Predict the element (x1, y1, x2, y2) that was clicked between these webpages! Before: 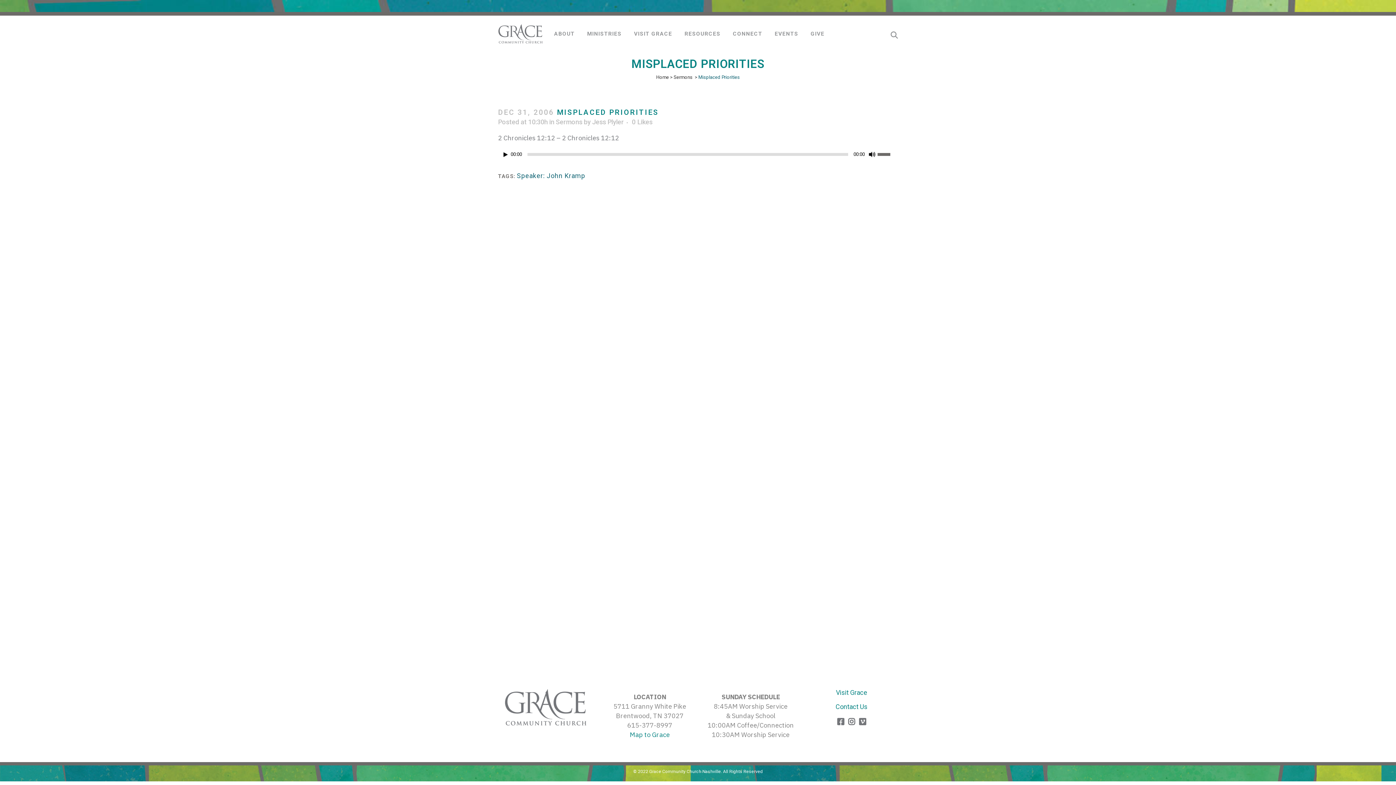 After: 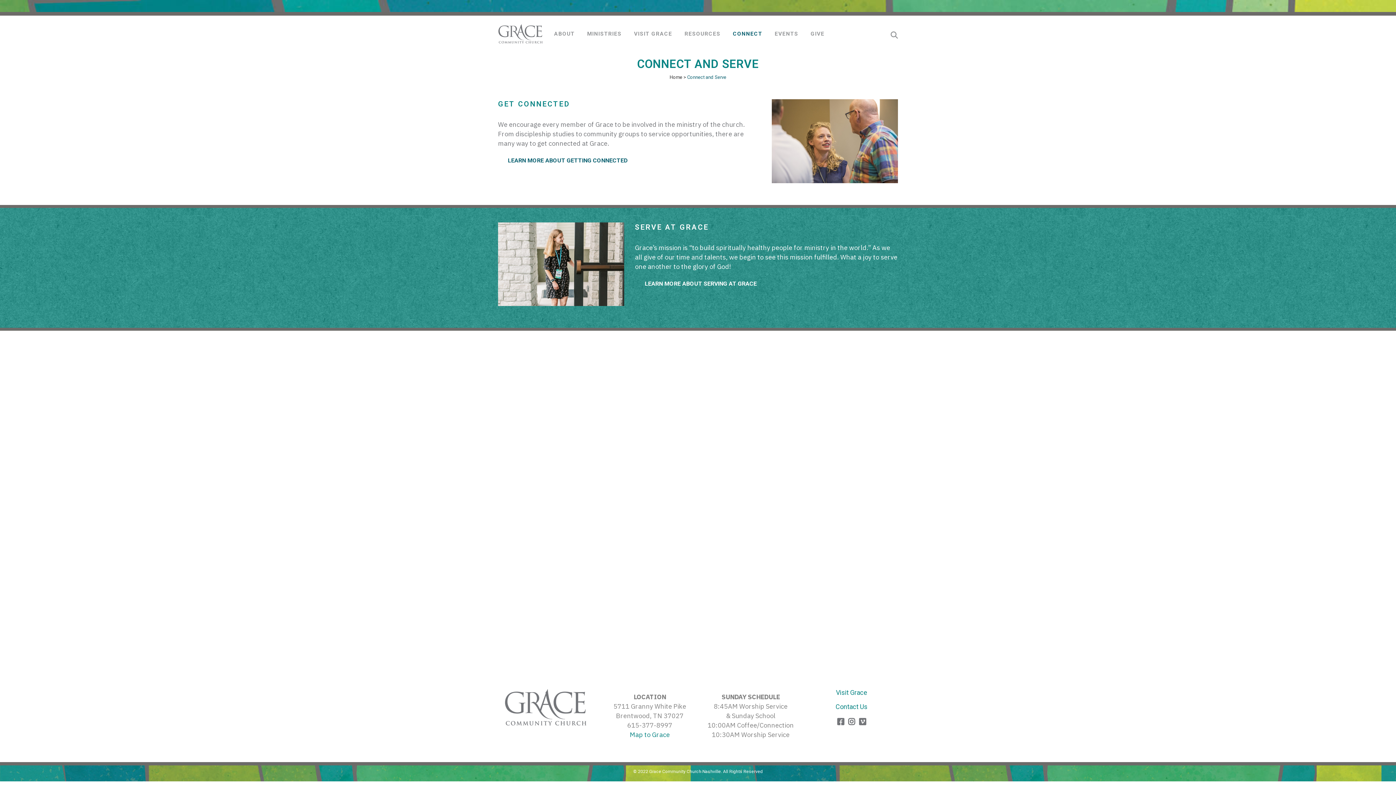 Action: label: CONNECT bbox: (726, 15, 768, 52)